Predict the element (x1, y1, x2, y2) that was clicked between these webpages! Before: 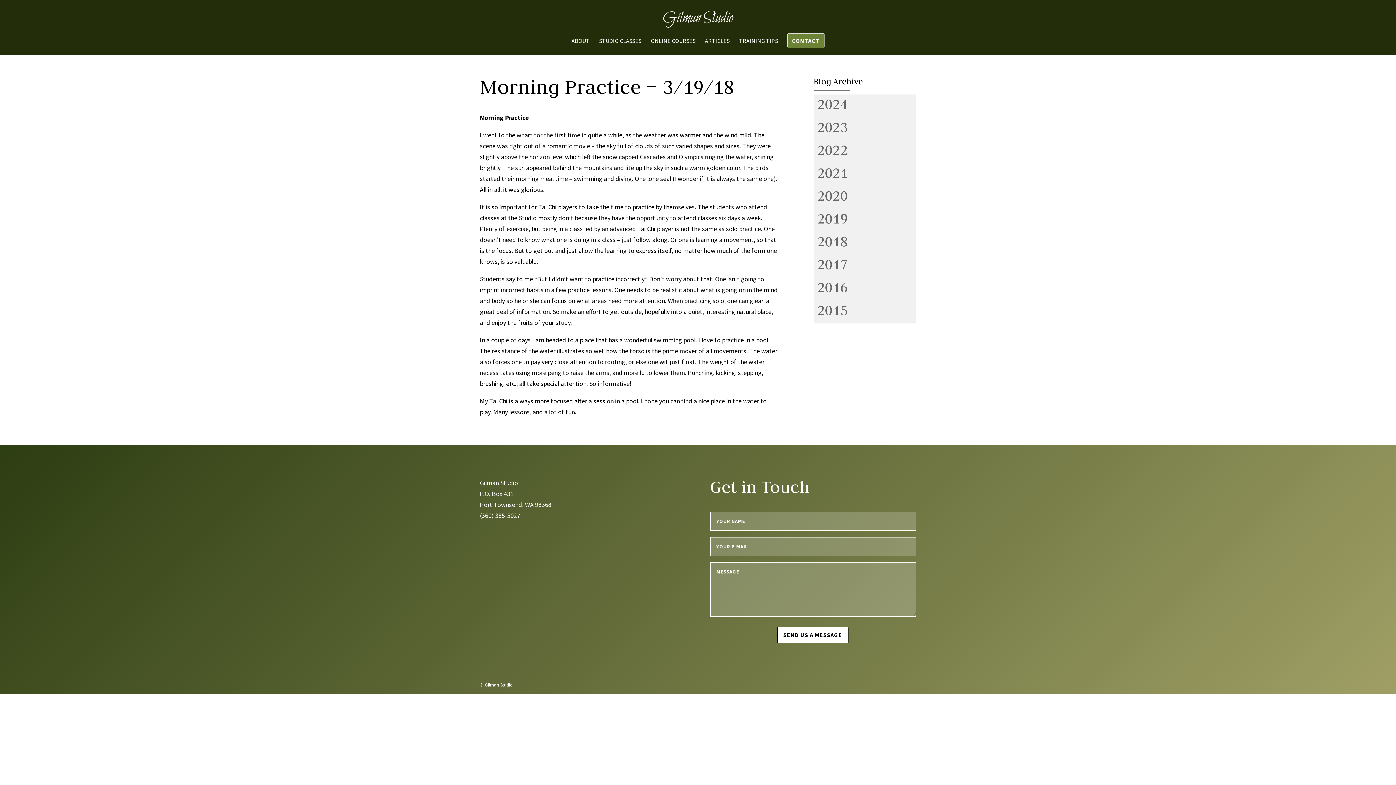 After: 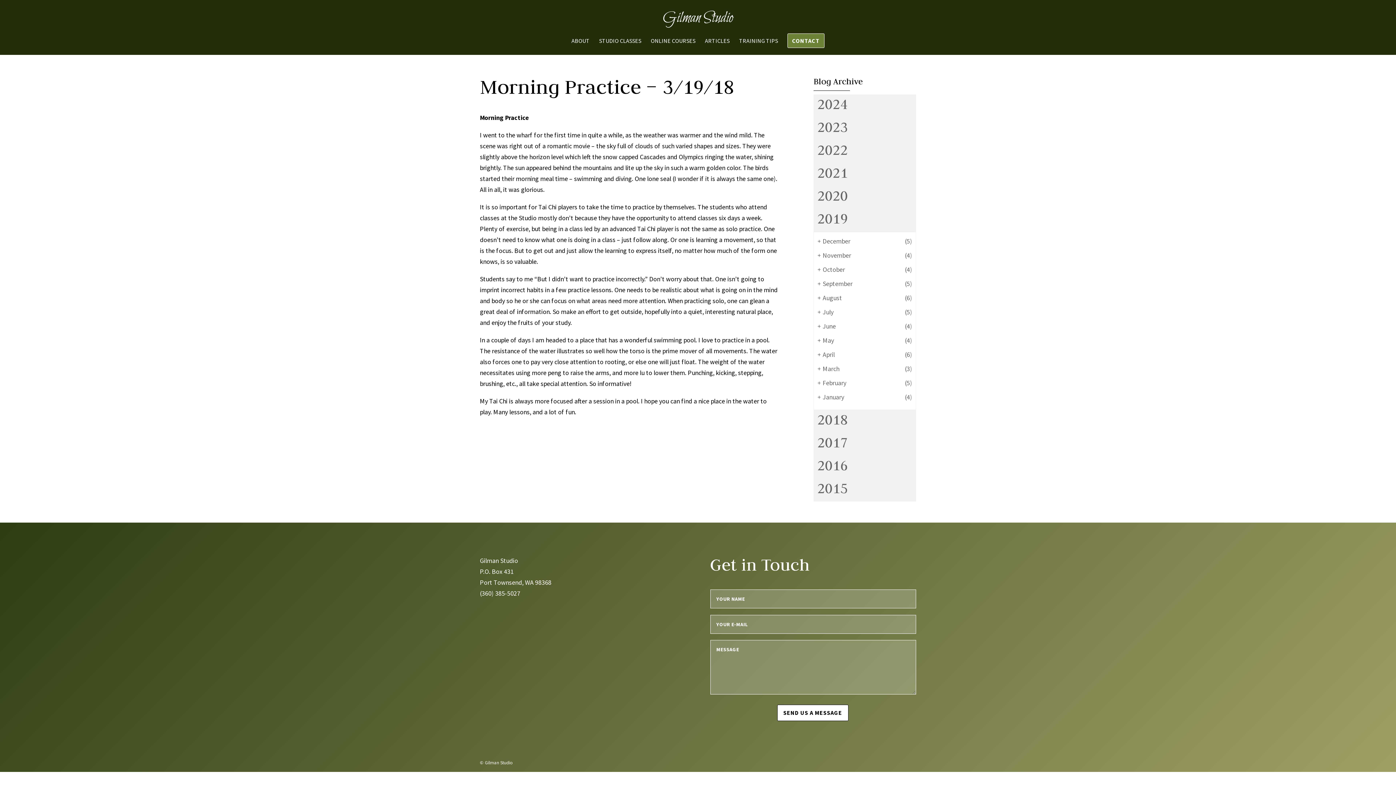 Action: label: 2019 bbox: (813, 209, 916, 228)